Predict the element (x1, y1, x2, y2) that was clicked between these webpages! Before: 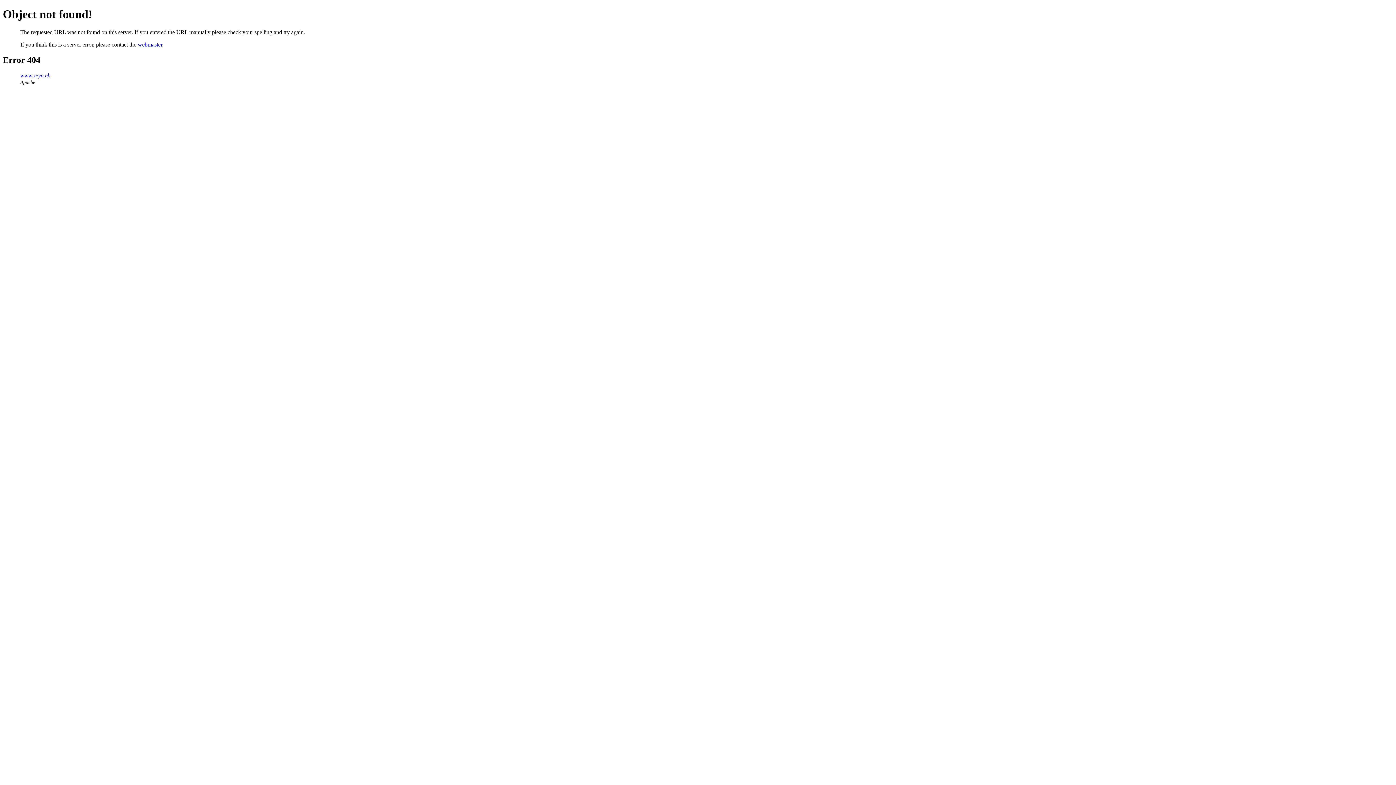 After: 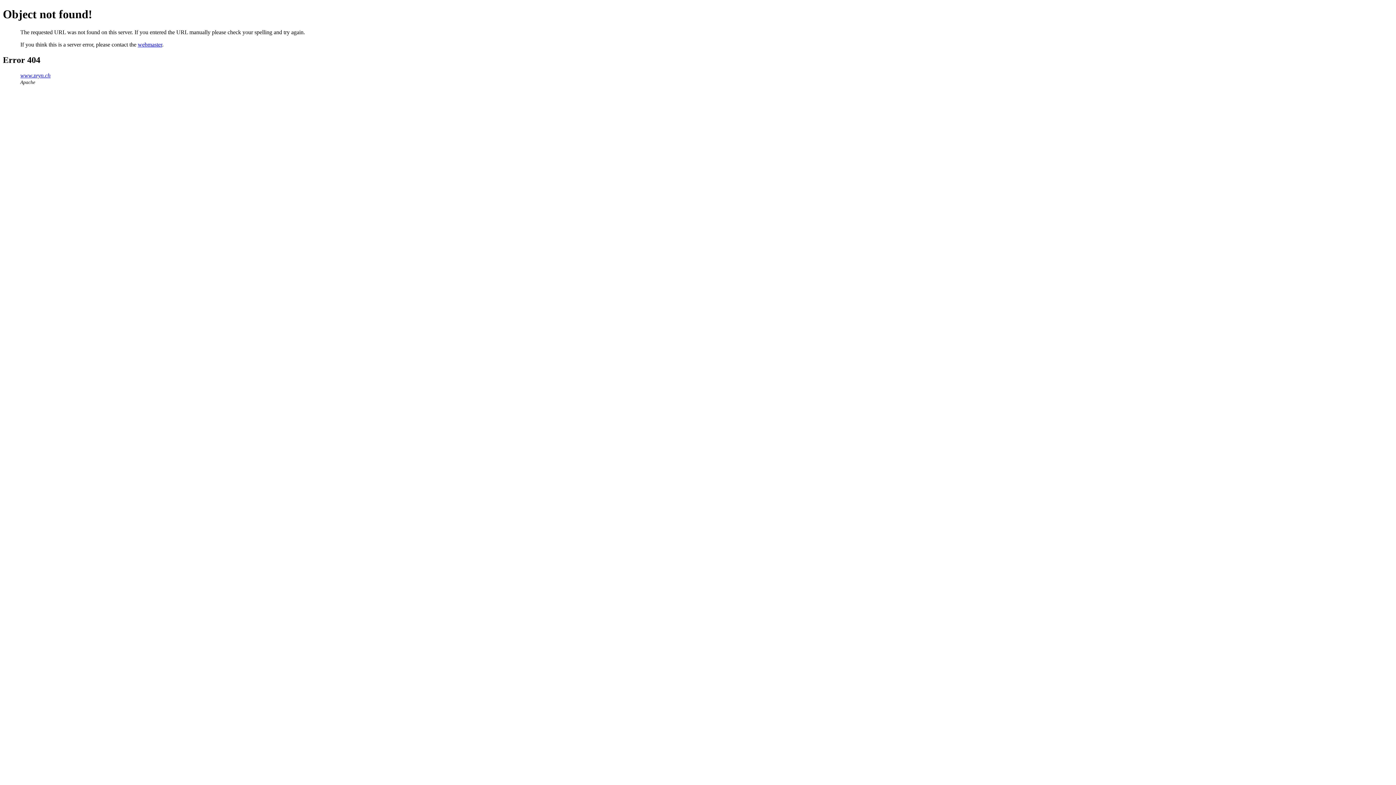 Action: label: webmaster bbox: (137, 41, 162, 47)